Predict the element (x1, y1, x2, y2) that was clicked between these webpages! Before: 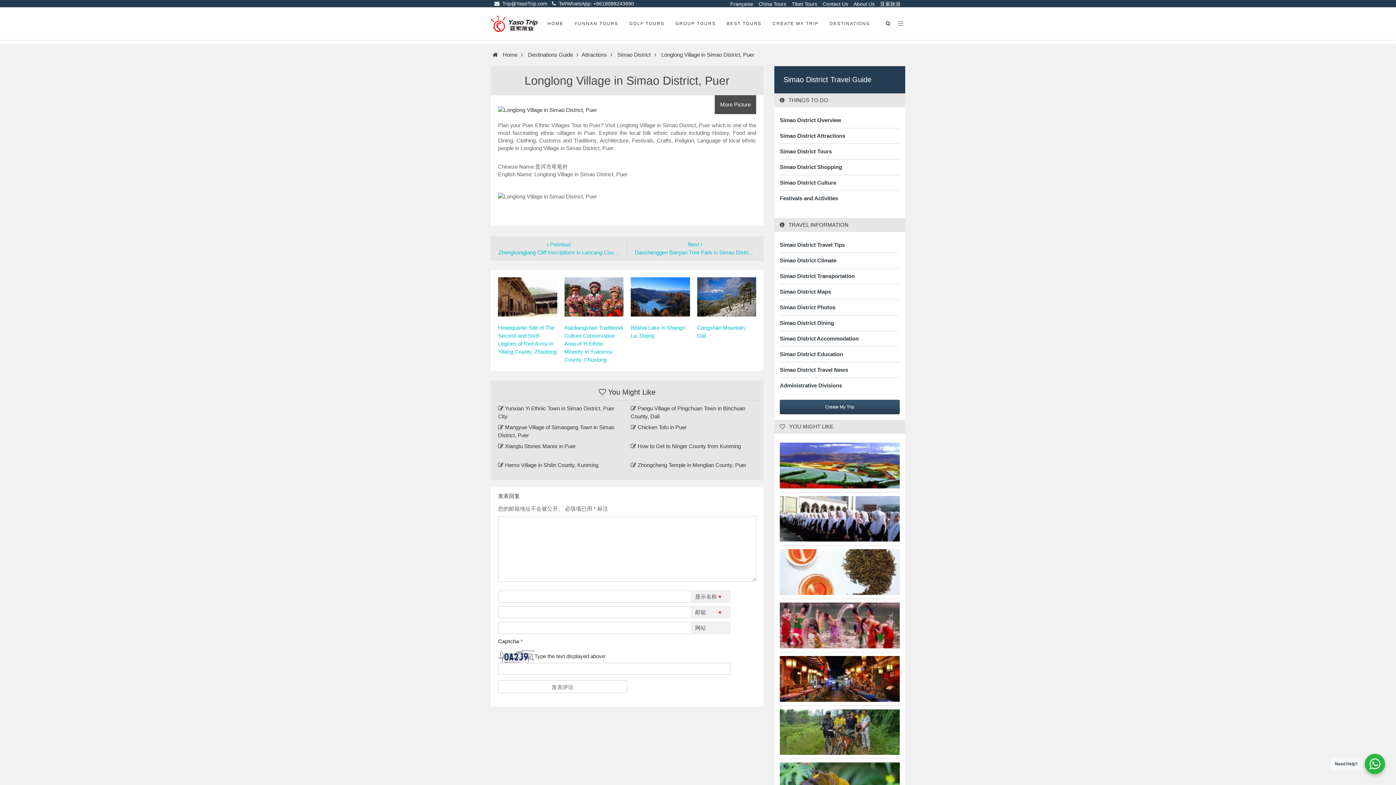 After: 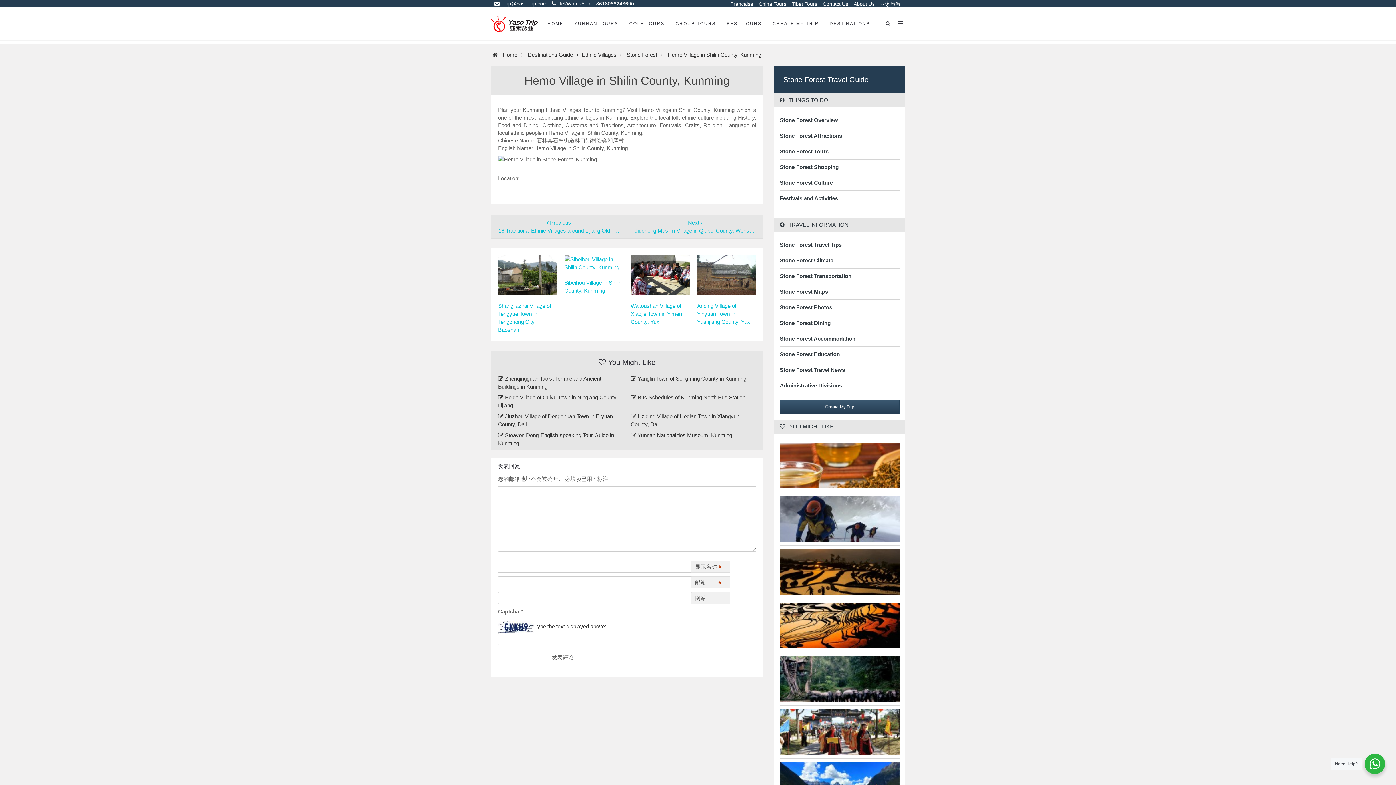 Action: label:  Hemo Village in Shilin County, Kunming bbox: (498, 462, 598, 468)